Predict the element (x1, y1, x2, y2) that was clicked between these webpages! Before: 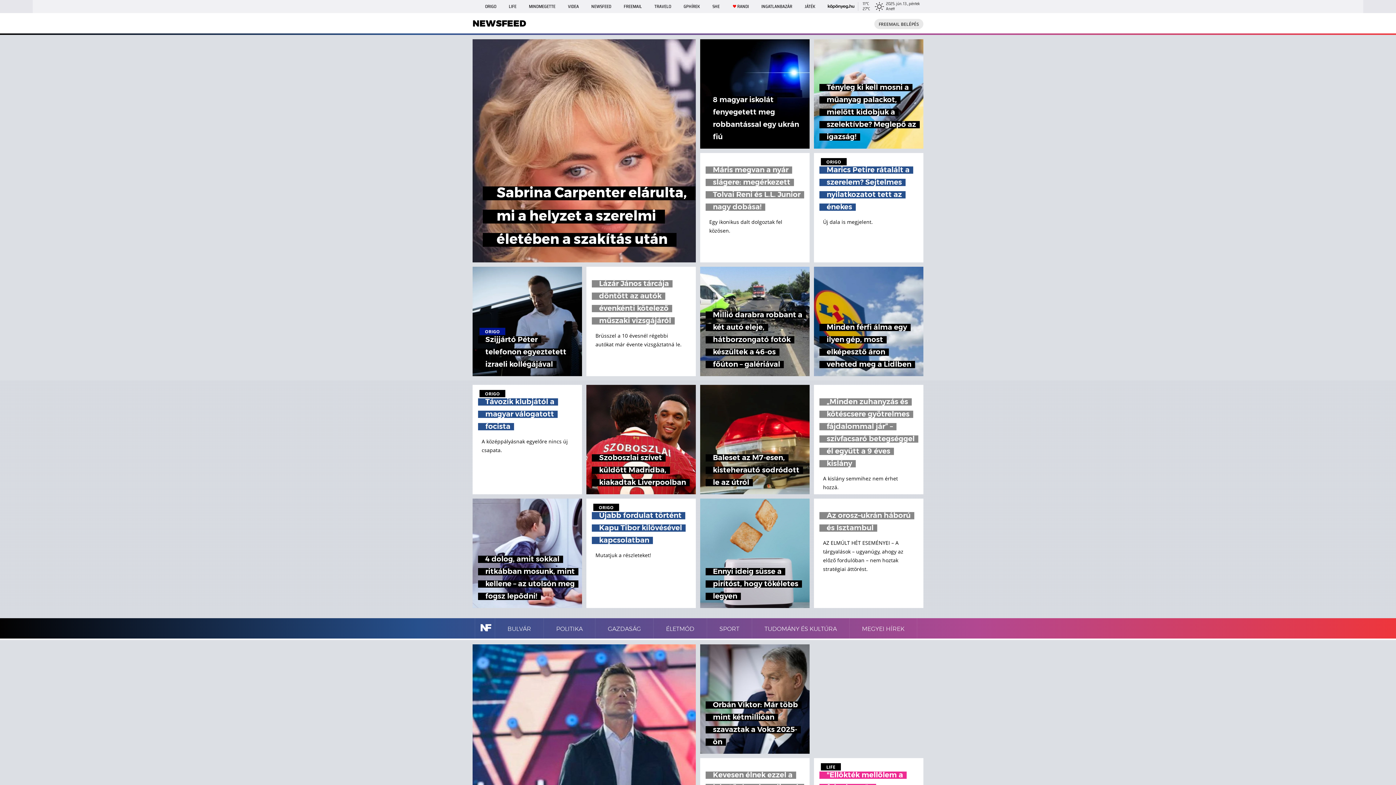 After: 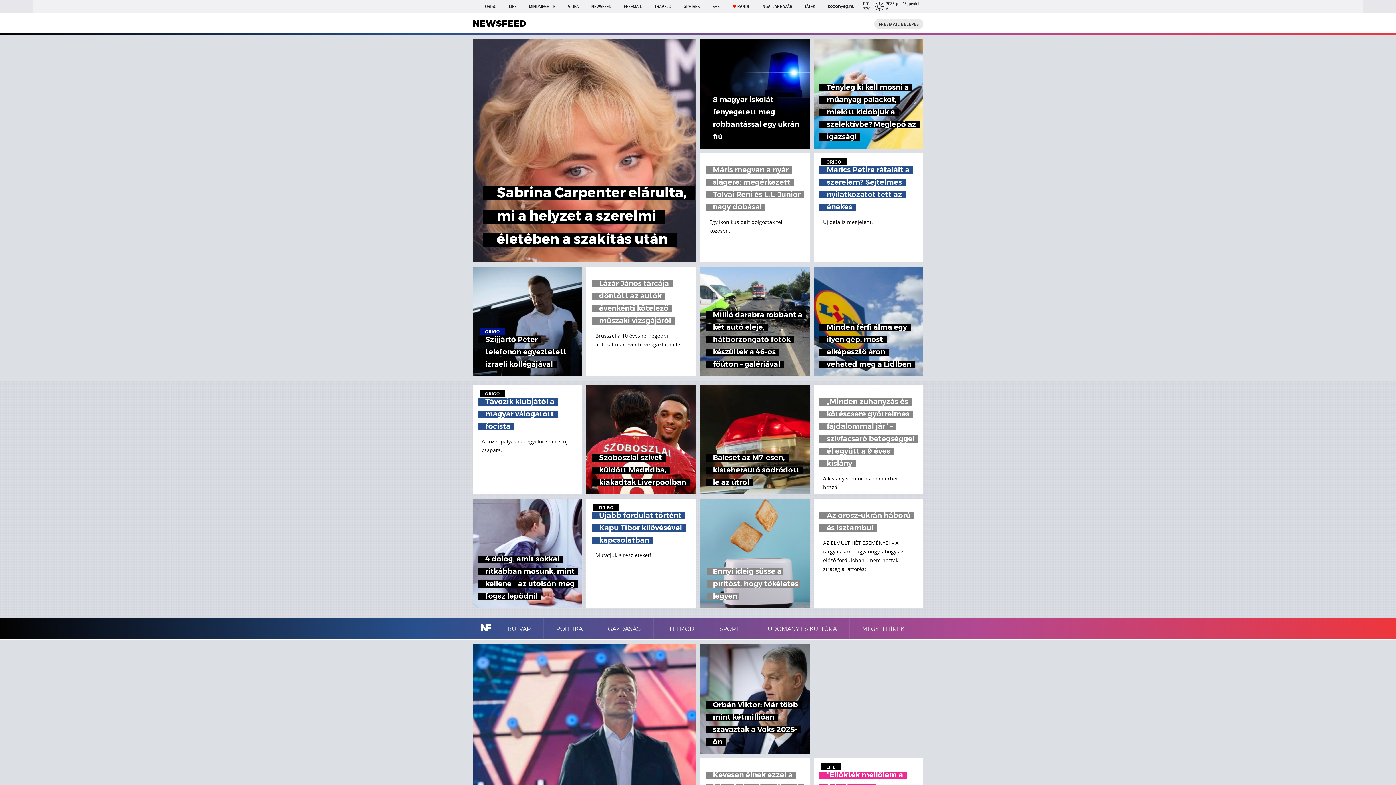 Action: bbox: (700, 498, 809, 608) label: Ennyi ideig süsse a pirítóst, hogy tökéletes legyen